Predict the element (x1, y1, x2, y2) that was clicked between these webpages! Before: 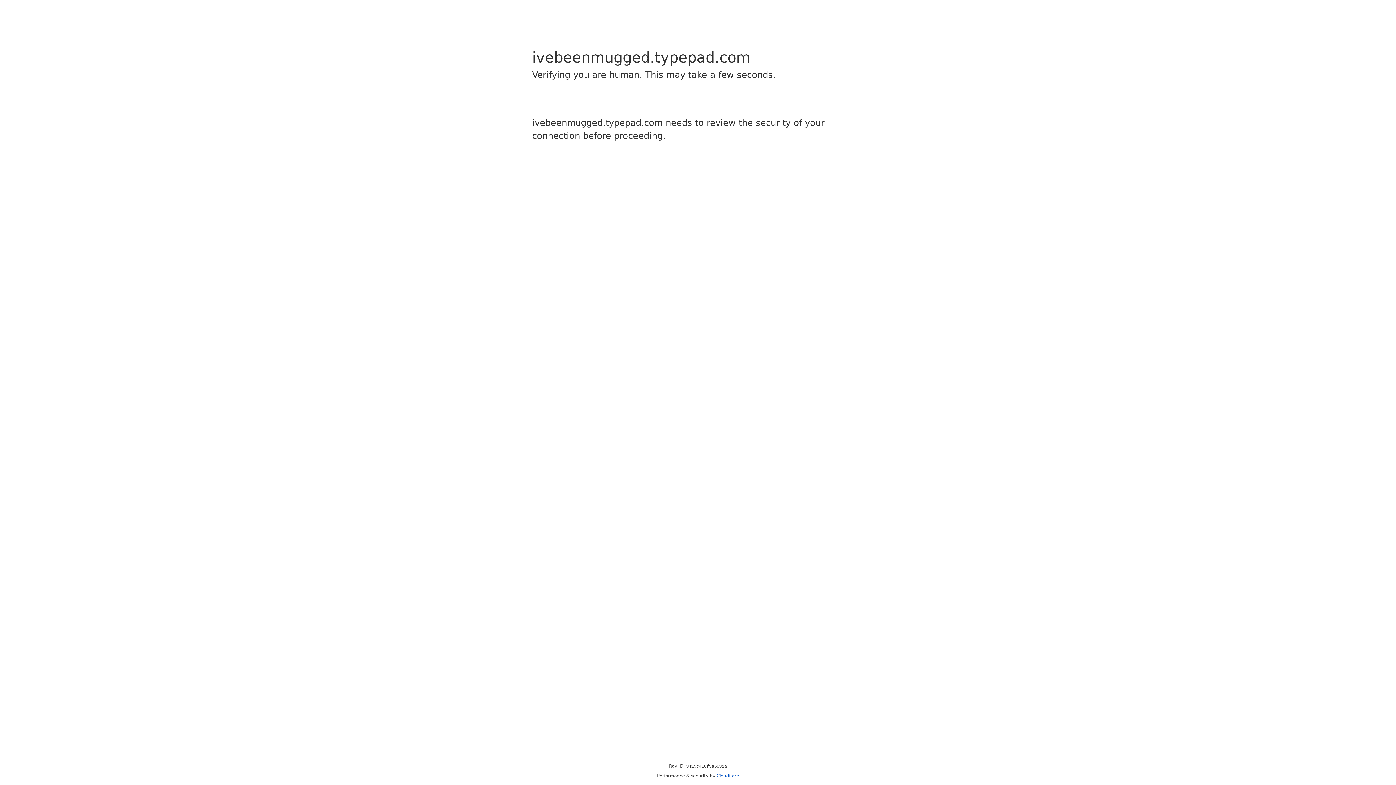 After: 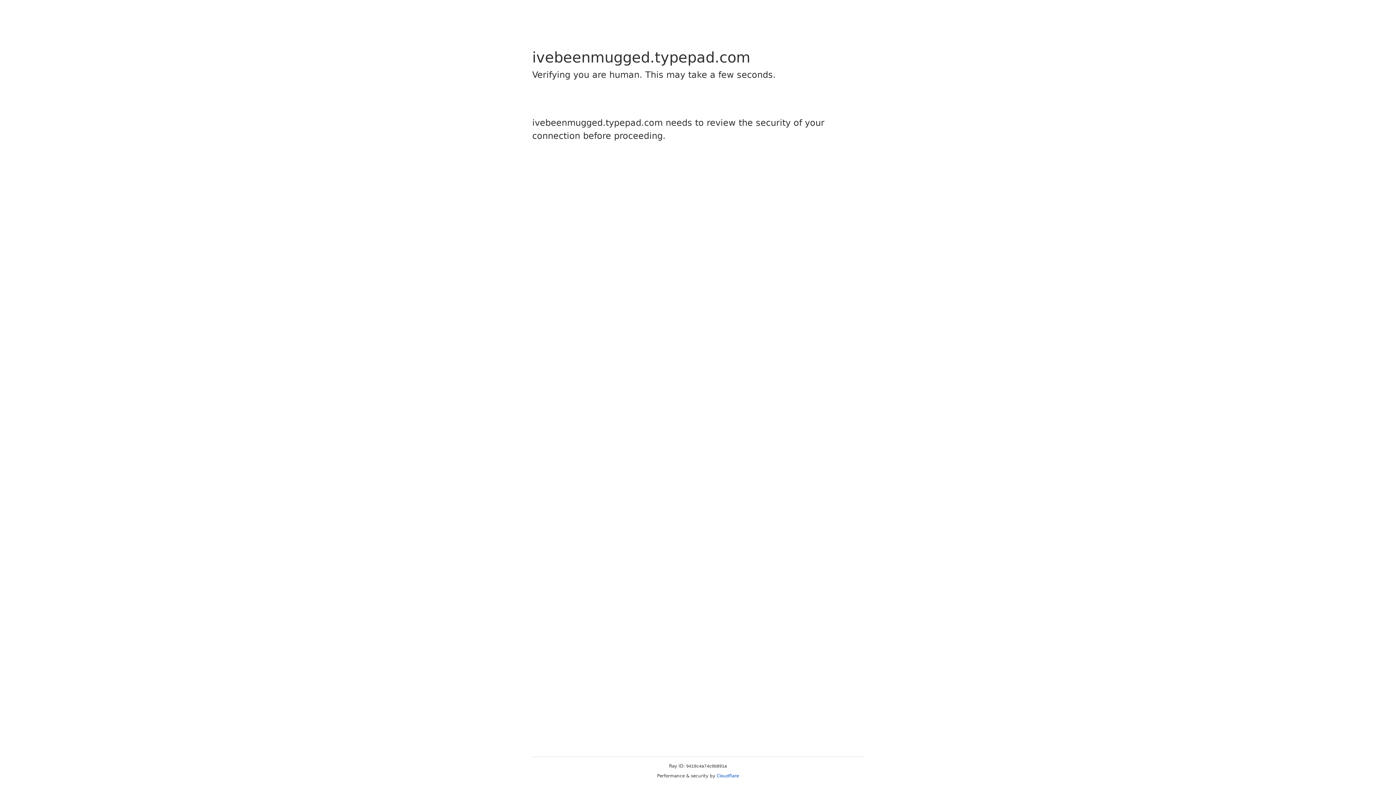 Action: label: Cloudflare bbox: (716, 773, 739, 778)